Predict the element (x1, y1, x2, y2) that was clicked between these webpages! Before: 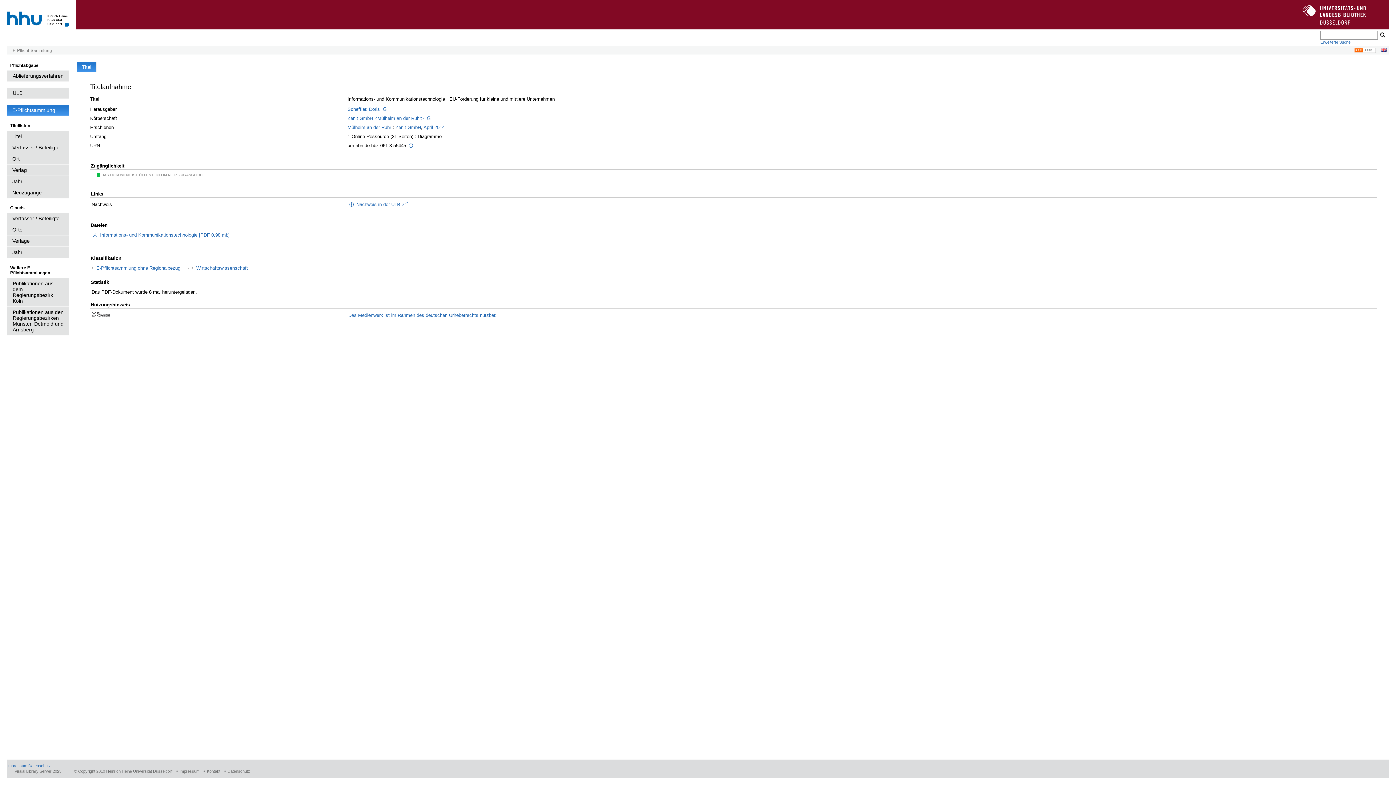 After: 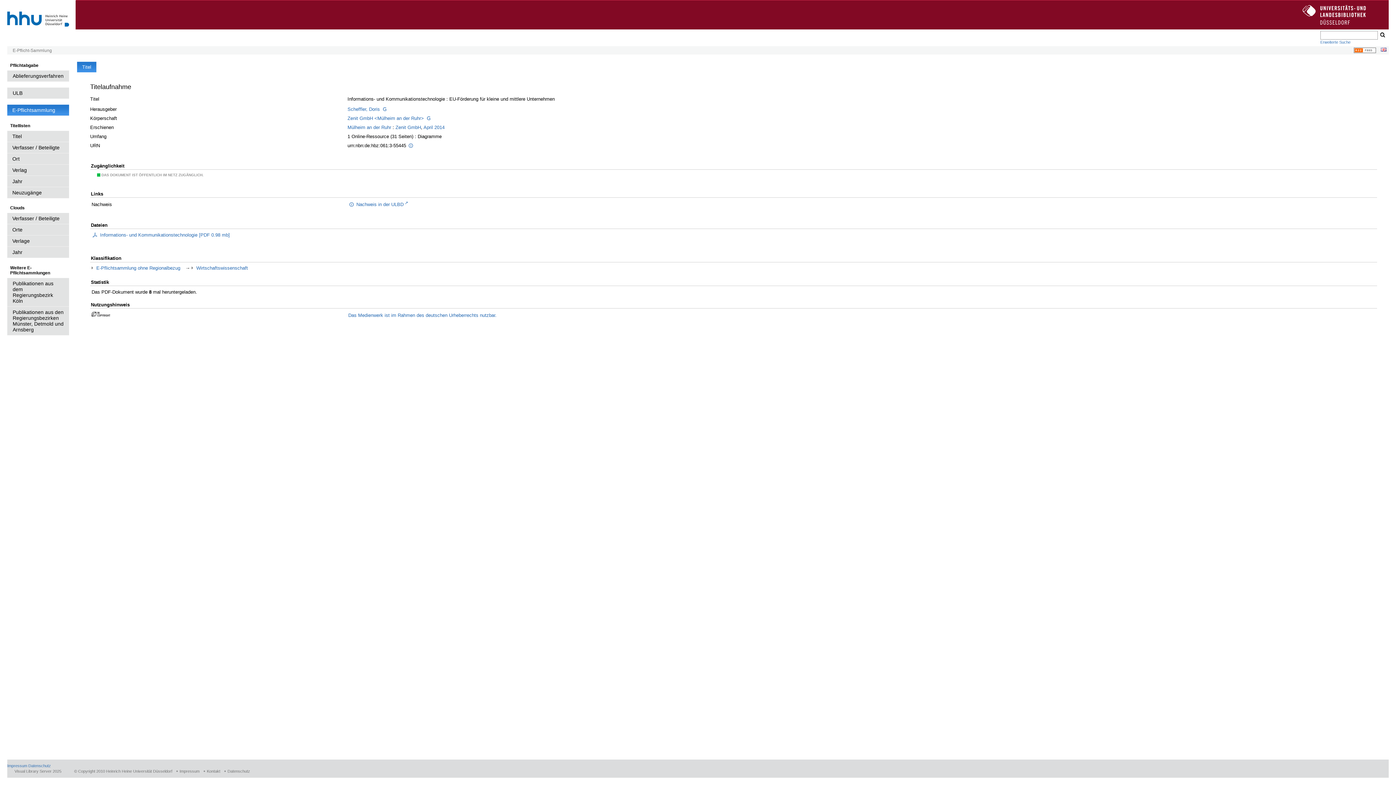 Action: label: OK bbox: (1378, 30, 1386, 39)